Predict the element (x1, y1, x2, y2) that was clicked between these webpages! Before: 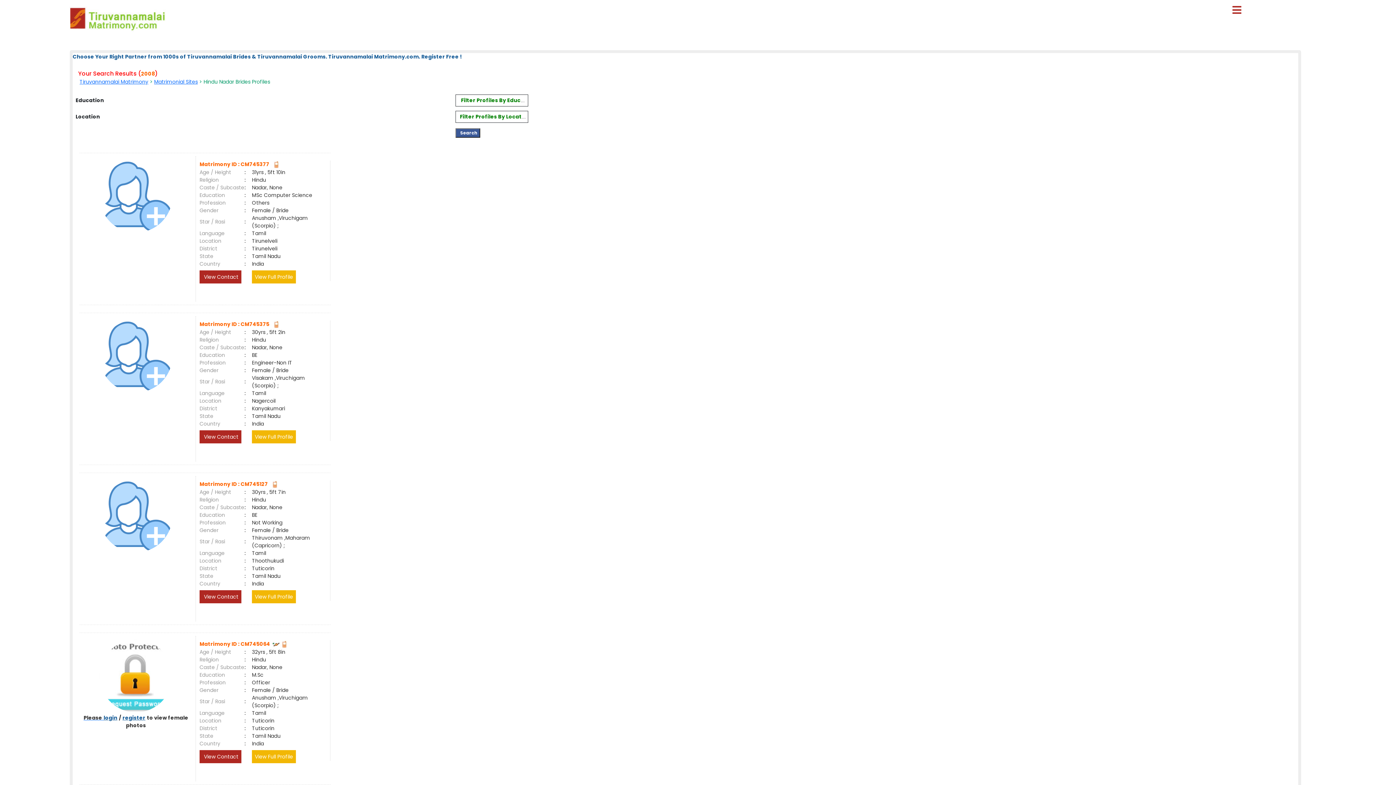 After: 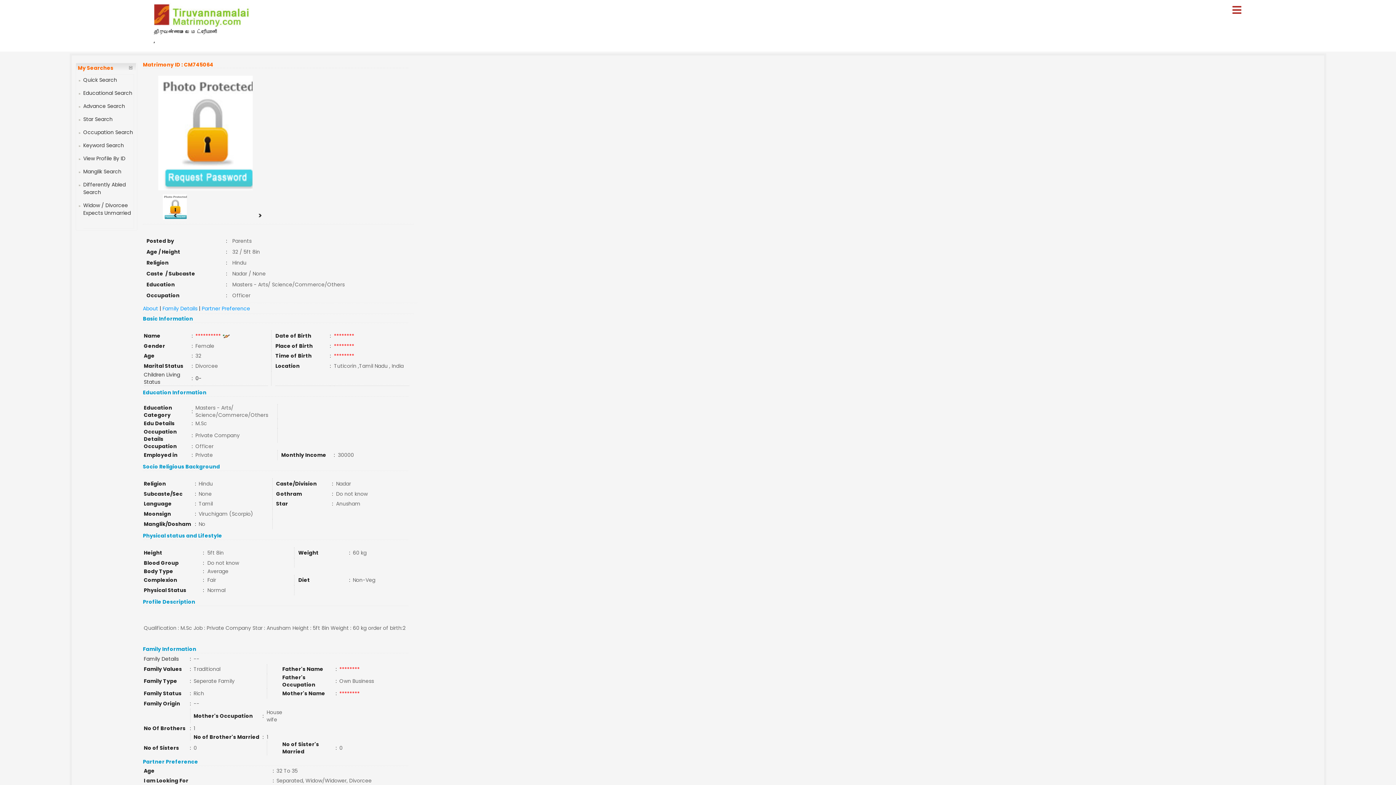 Action: bbox: (252, 750, 296, 763) label: View Full Profile